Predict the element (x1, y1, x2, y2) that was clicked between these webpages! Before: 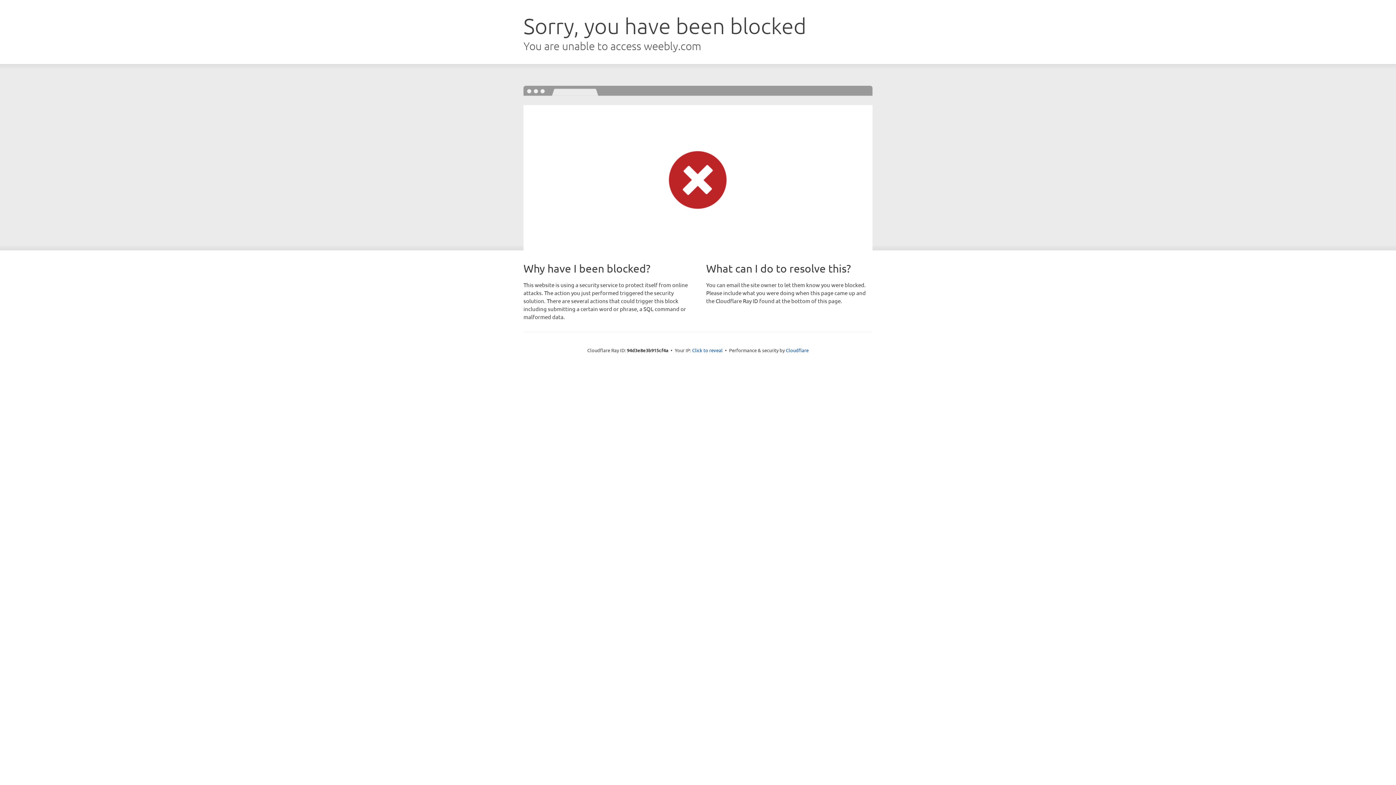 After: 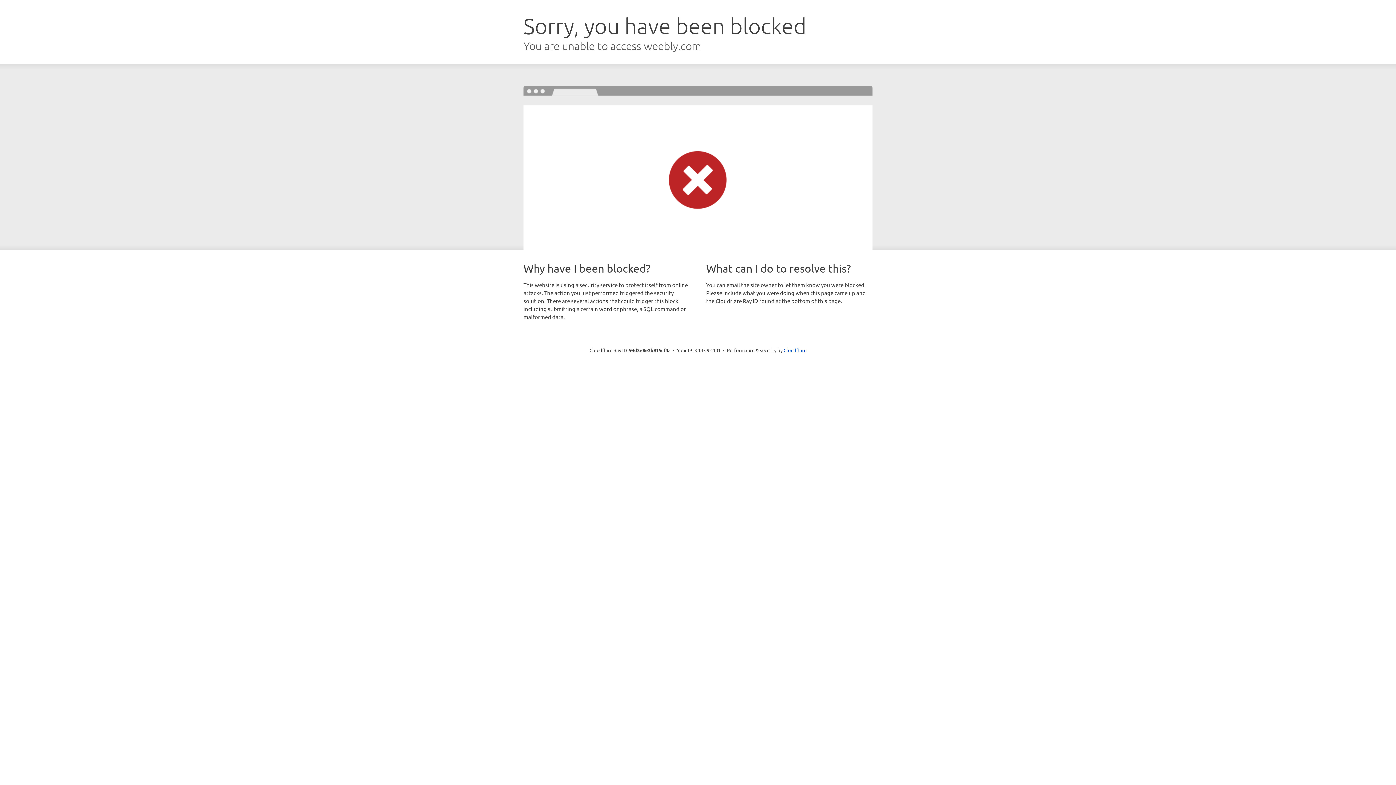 Action: bbox: (692, 346, 722, 353) label: Click to reveal